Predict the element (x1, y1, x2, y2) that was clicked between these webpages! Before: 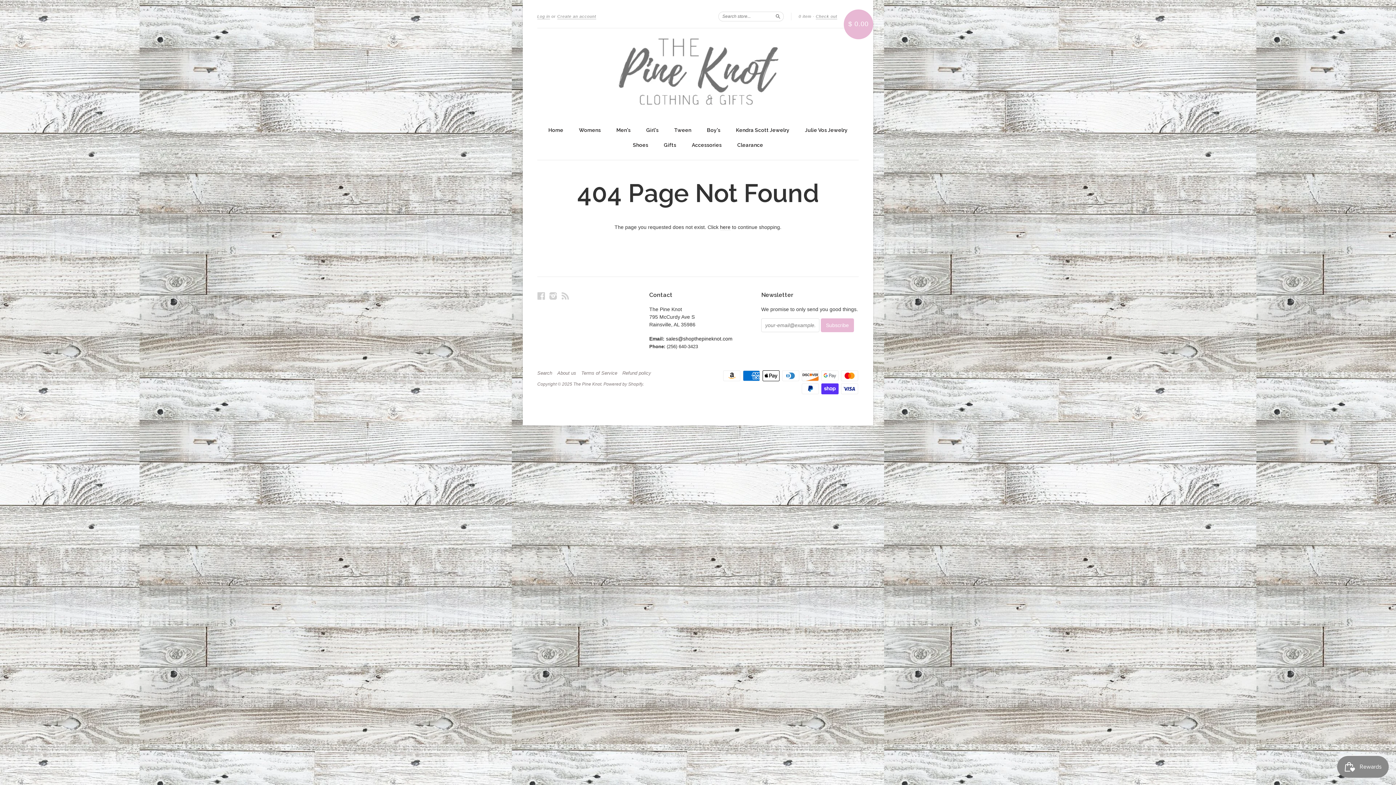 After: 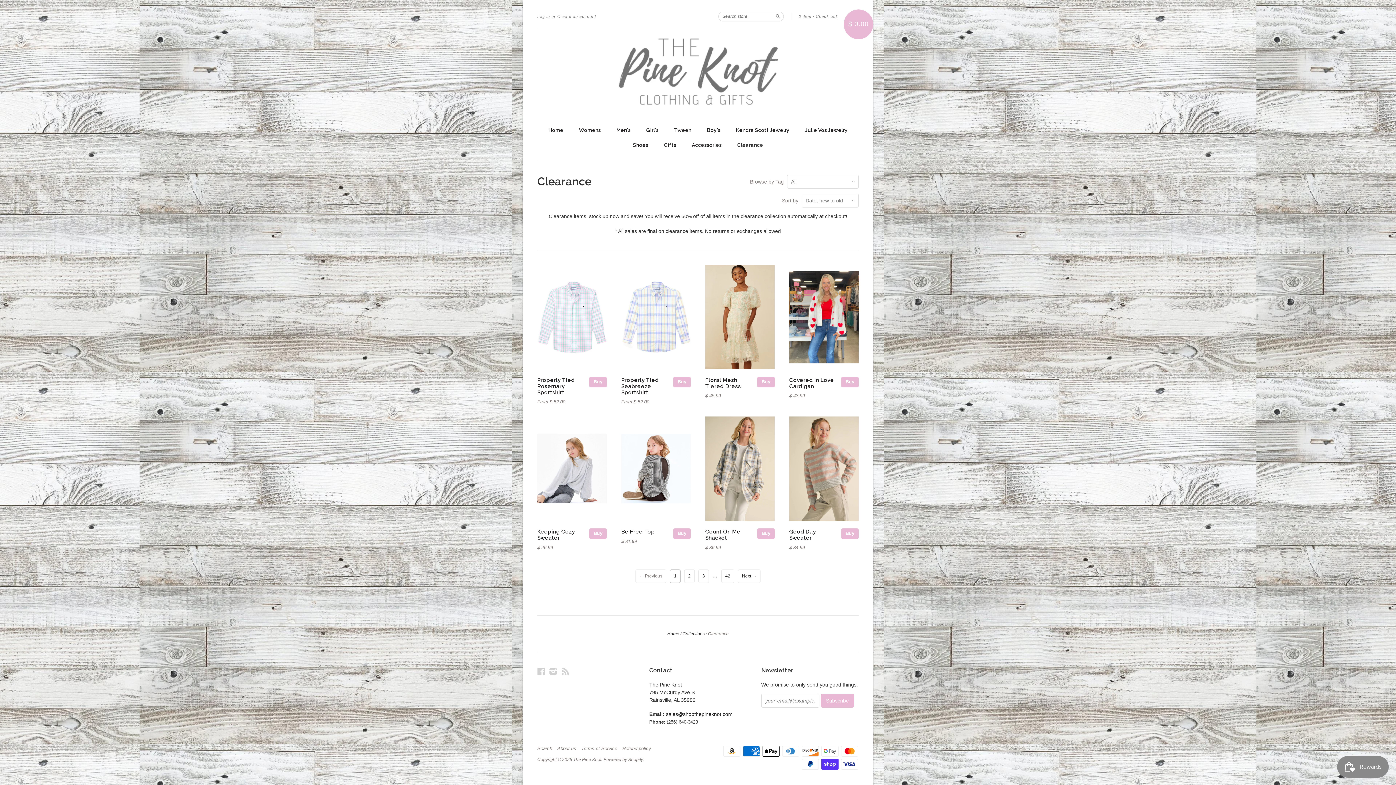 Action: bbox: (737, 141, 763, 149) label: Clearance